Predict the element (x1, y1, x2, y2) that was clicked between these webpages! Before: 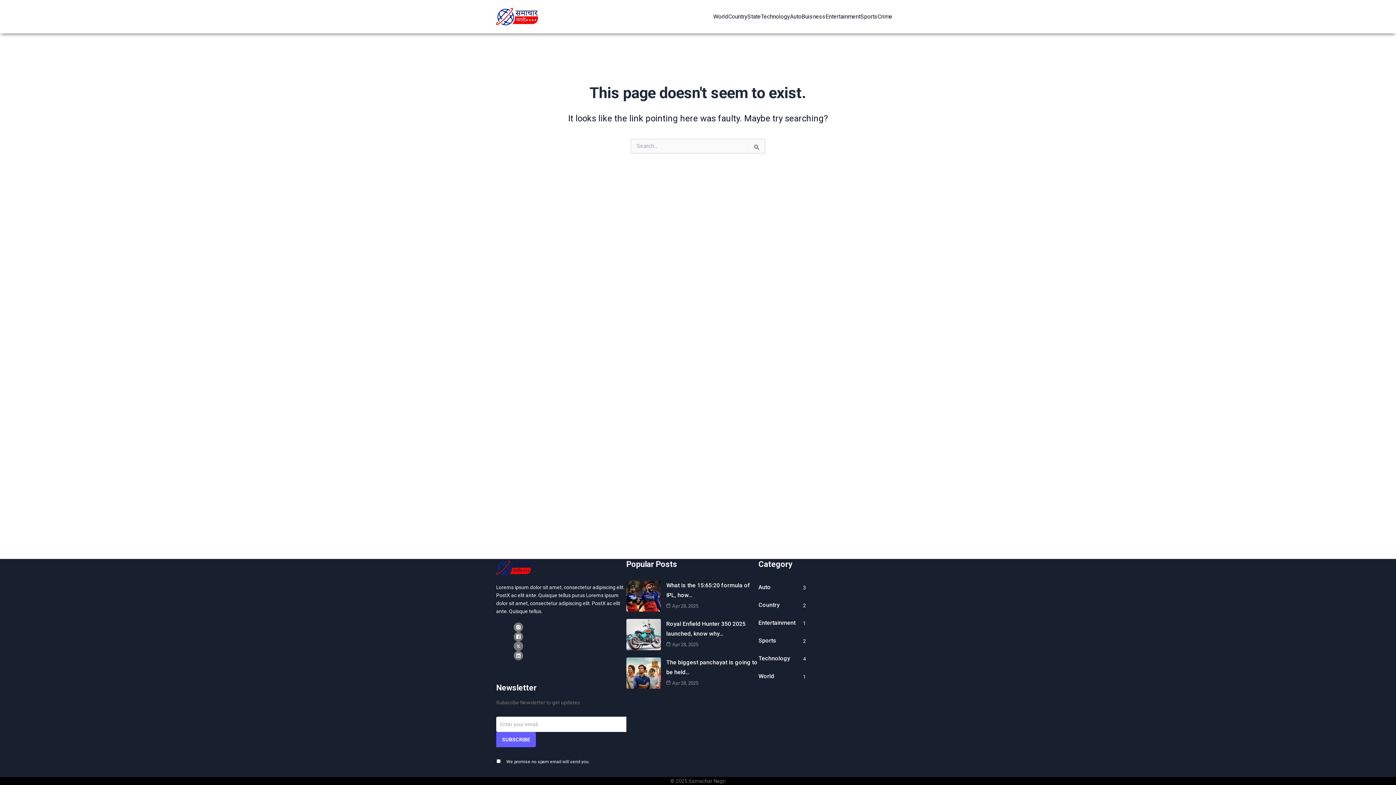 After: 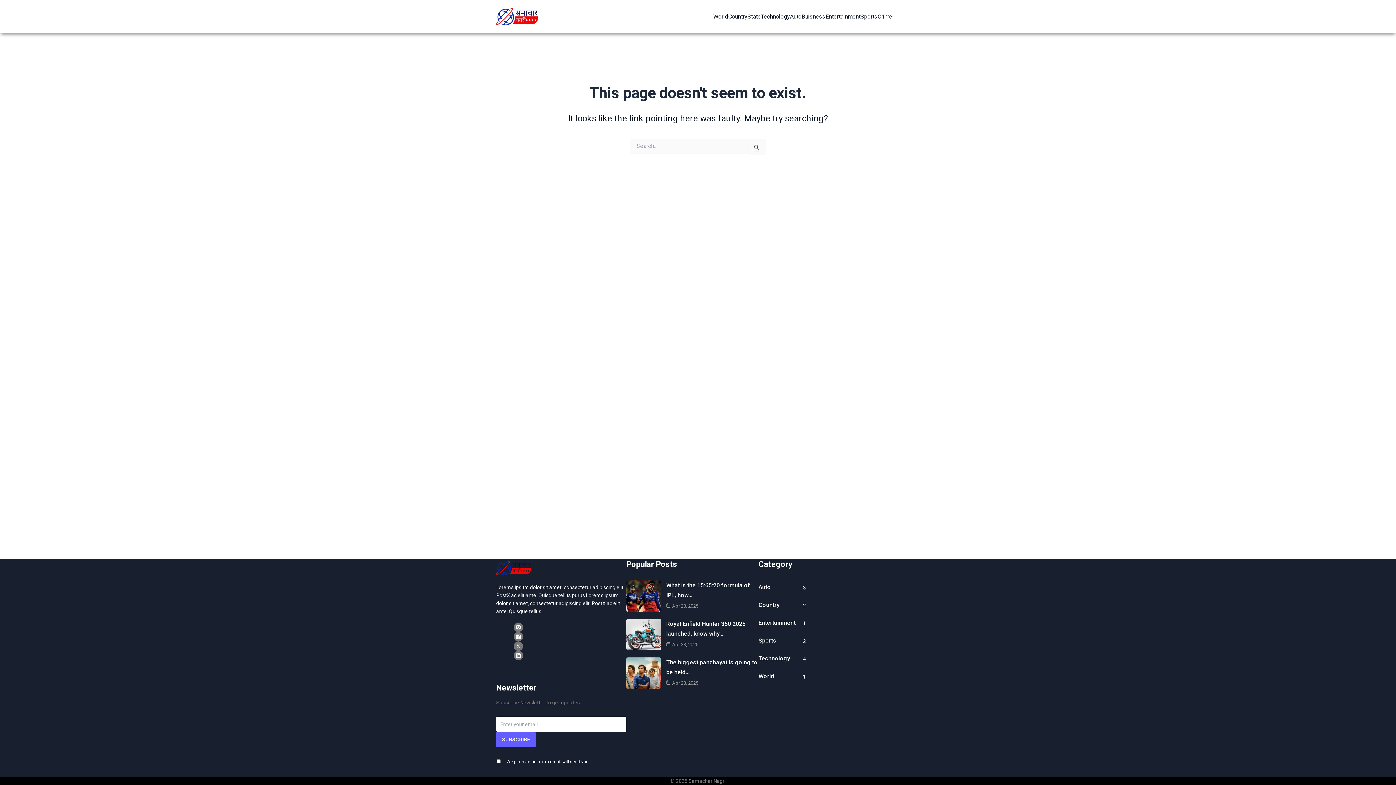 Action: bbox: (513, 622, 626, 632)